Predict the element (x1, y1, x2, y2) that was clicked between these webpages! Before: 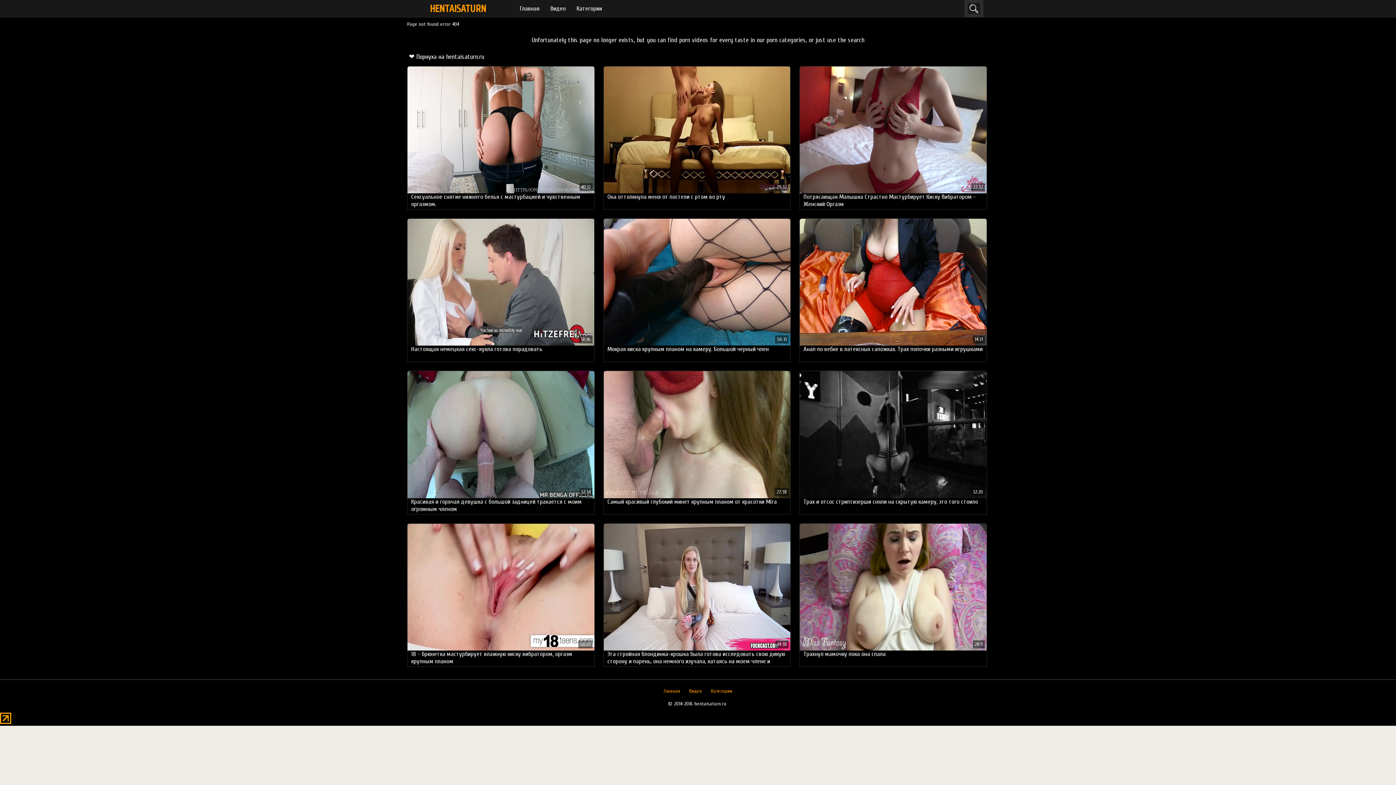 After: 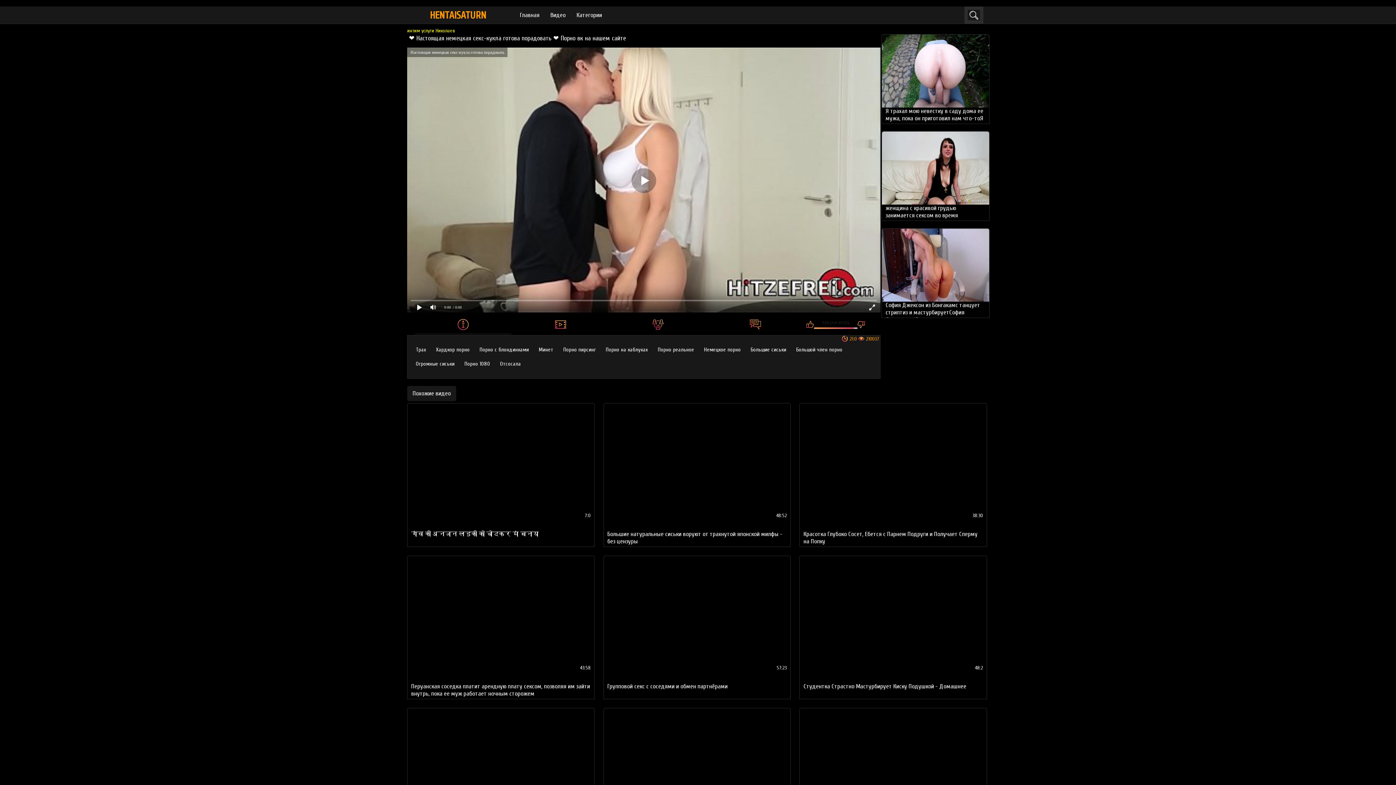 Action: bbox: (407, 218, 594, 361) label: Настоящая немецкая секс-кукла готова порадовать